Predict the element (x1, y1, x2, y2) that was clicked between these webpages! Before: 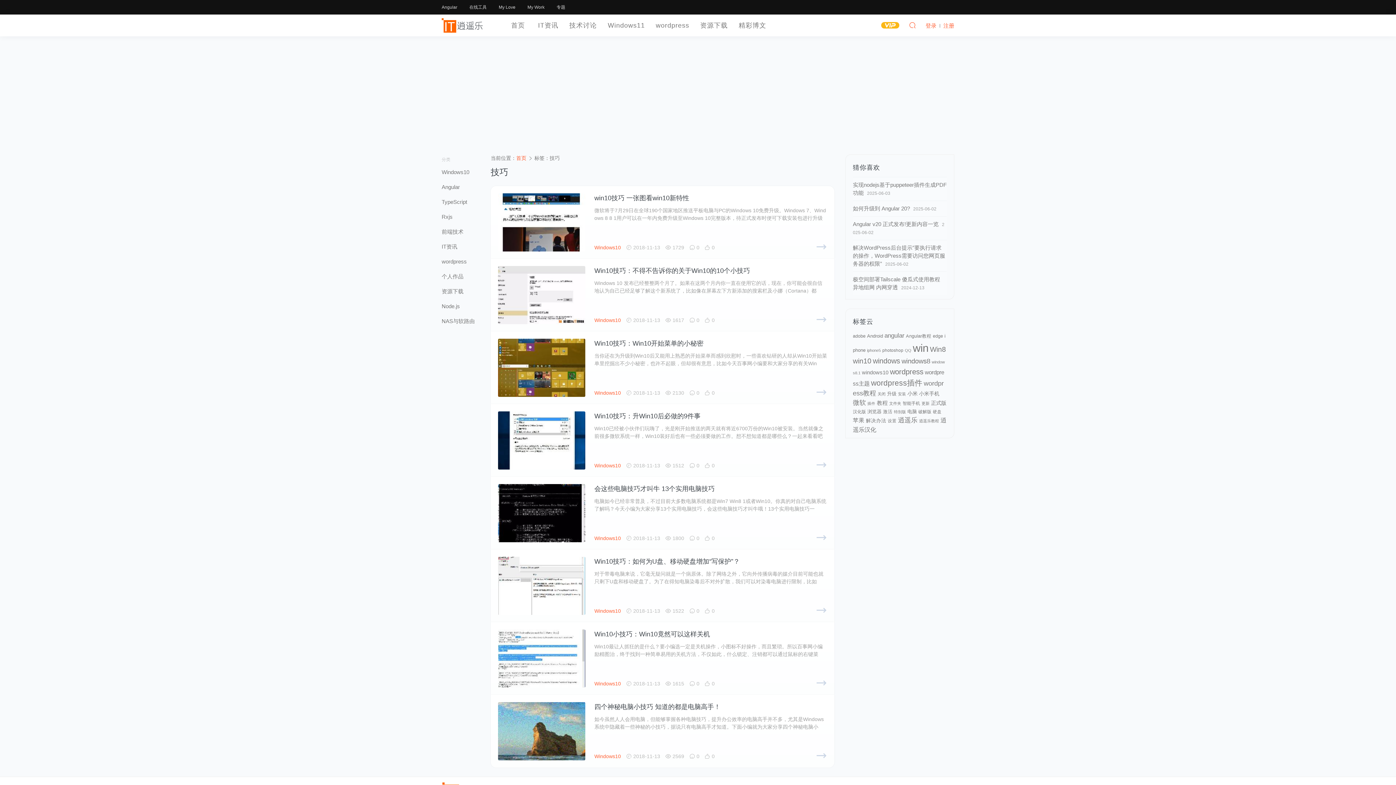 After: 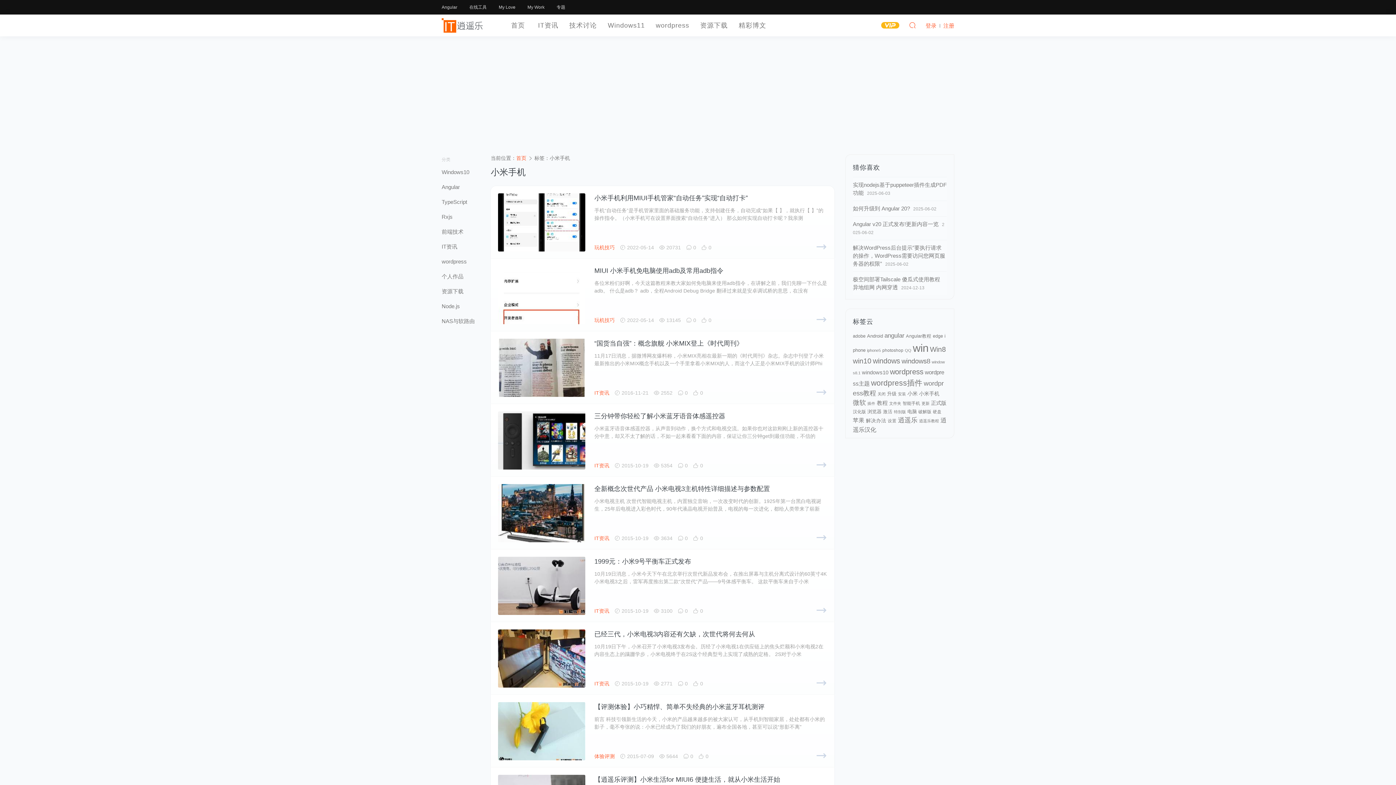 Action: bbox: (919, 390, 939, 396) label: 小米手机 (37 项)